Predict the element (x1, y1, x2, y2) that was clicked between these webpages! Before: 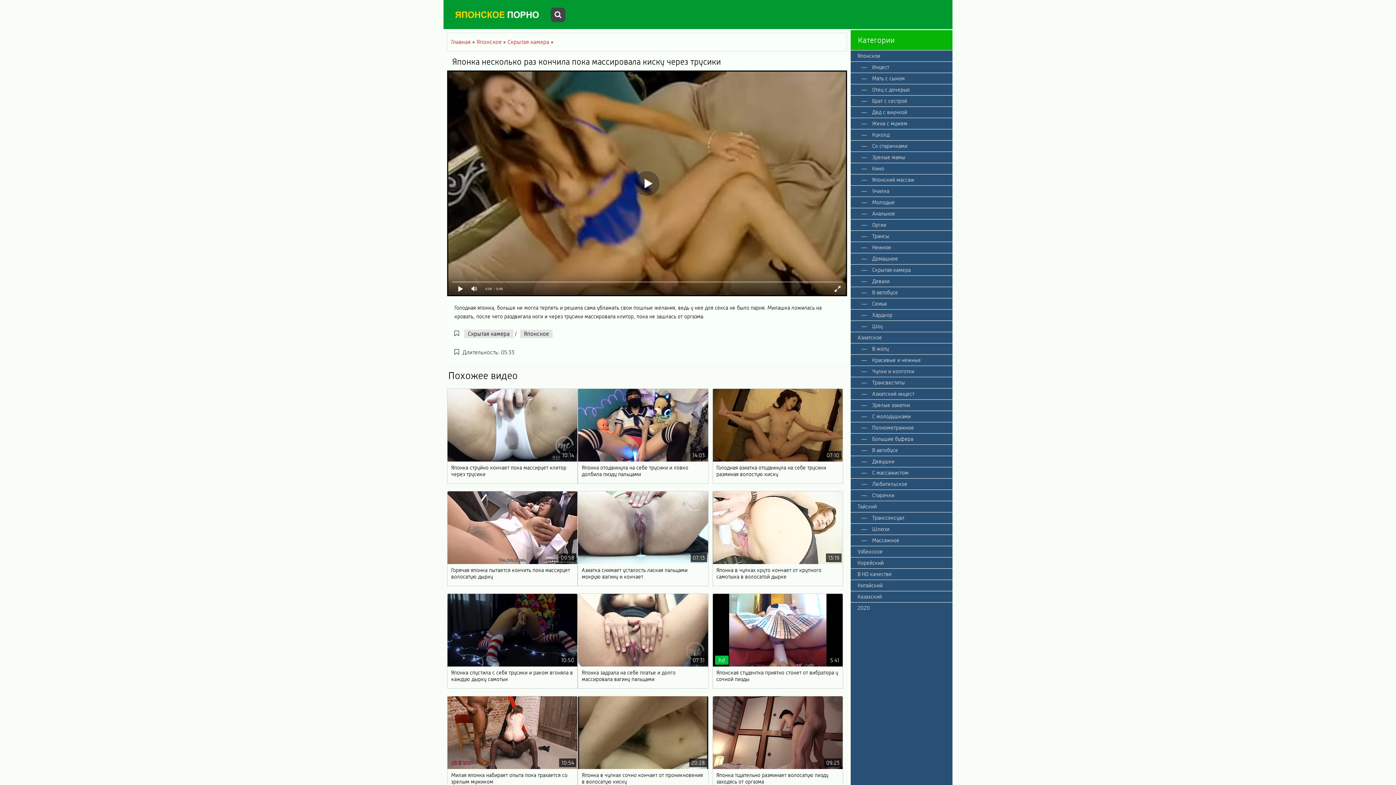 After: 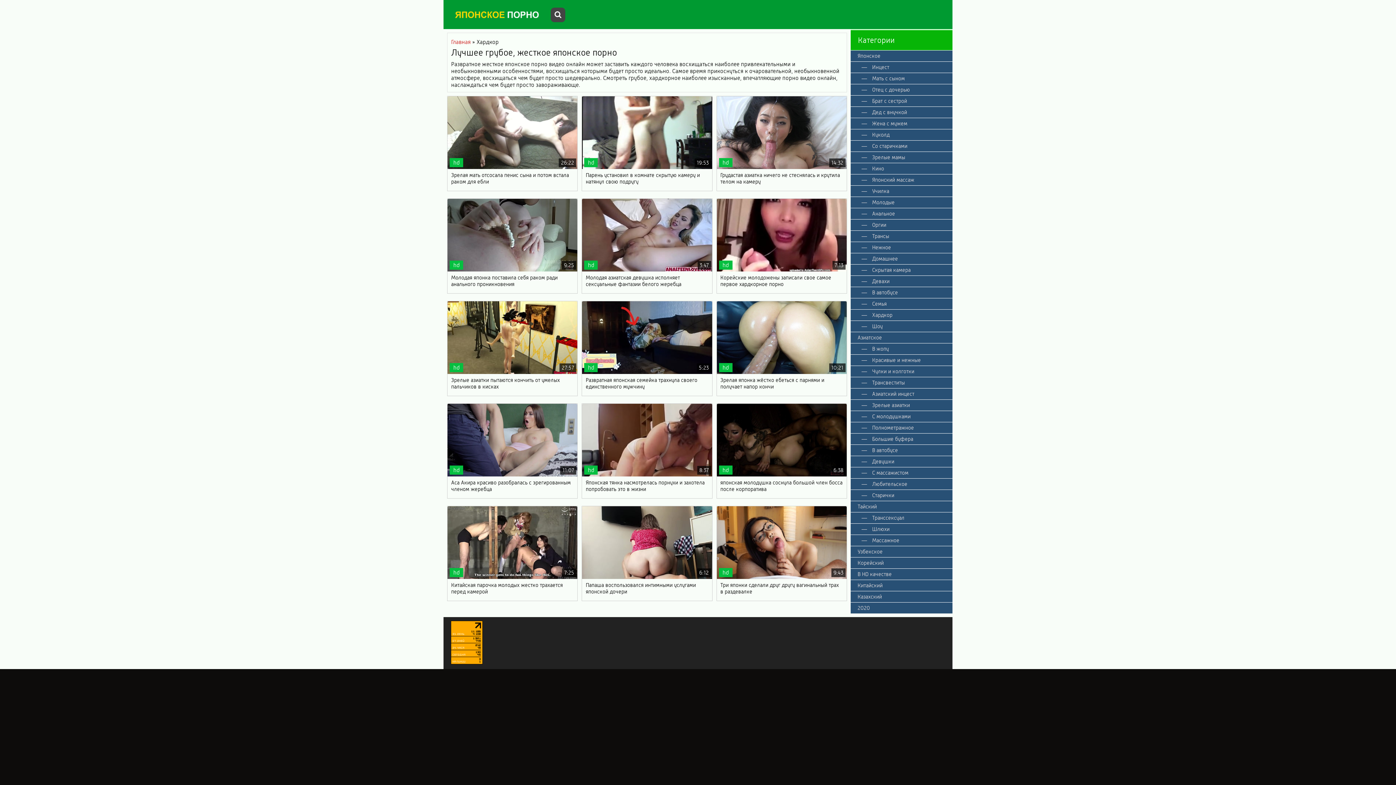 Action: label: Хардкор bbox: (850, 309, 952, 320)